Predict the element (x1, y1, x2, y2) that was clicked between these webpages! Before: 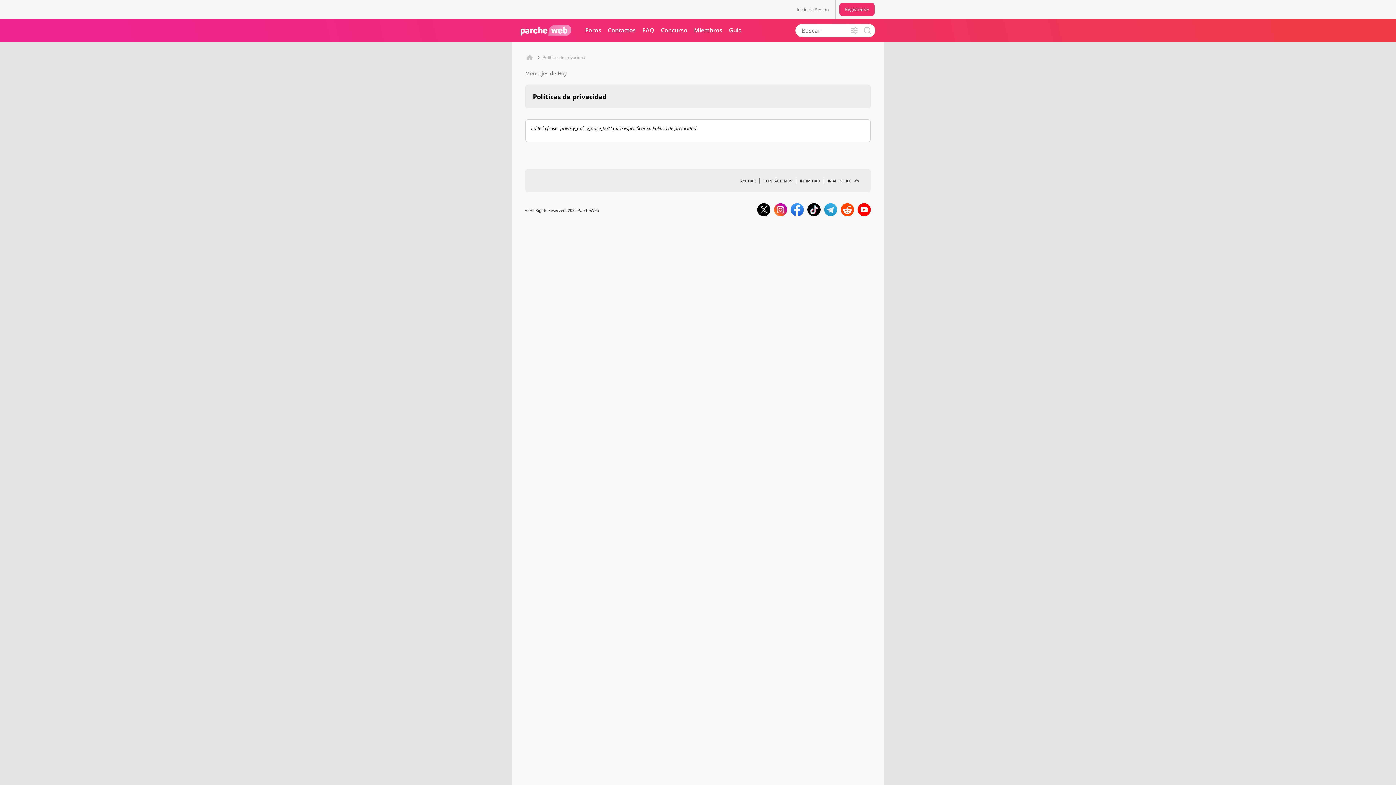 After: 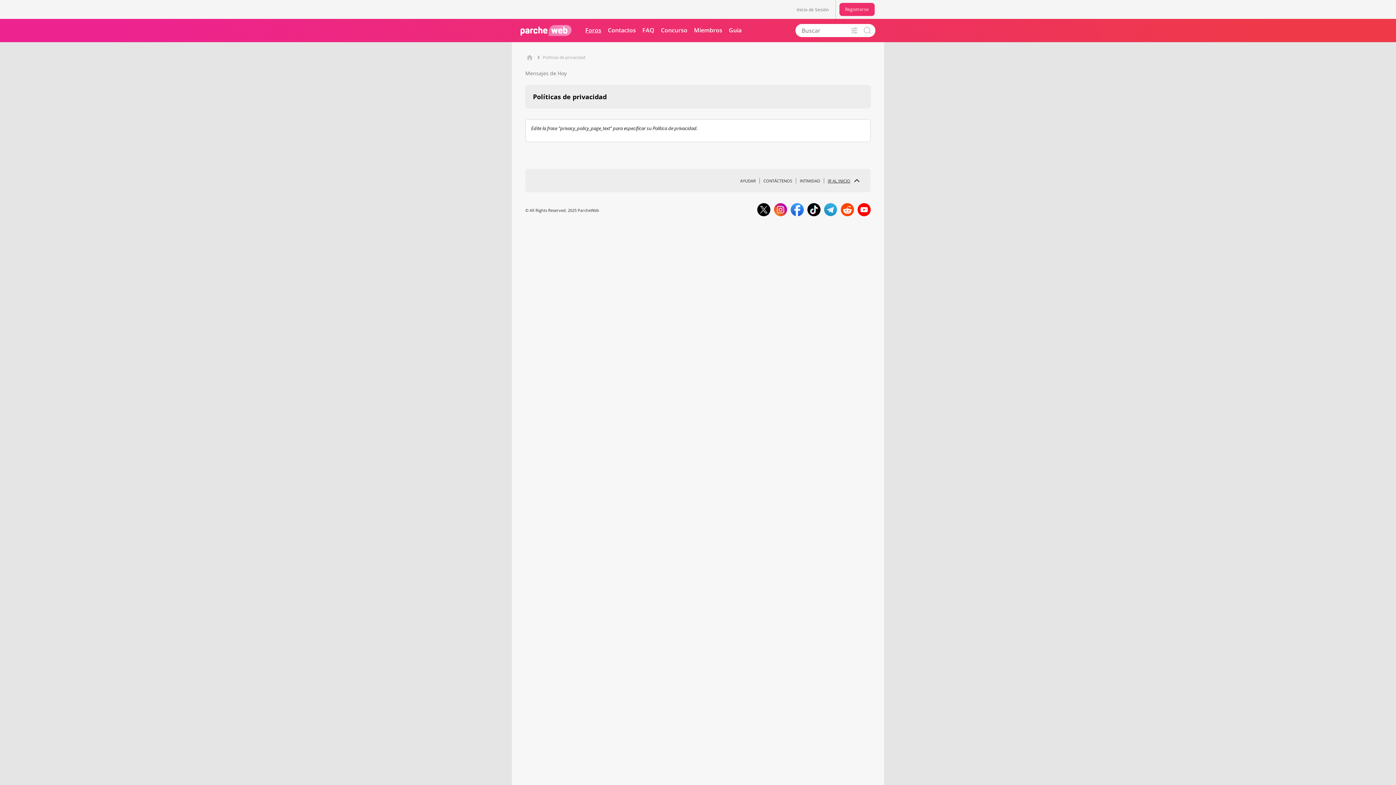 Action: label: IR AL INICIO bbox: (824, 178, 863, 183)